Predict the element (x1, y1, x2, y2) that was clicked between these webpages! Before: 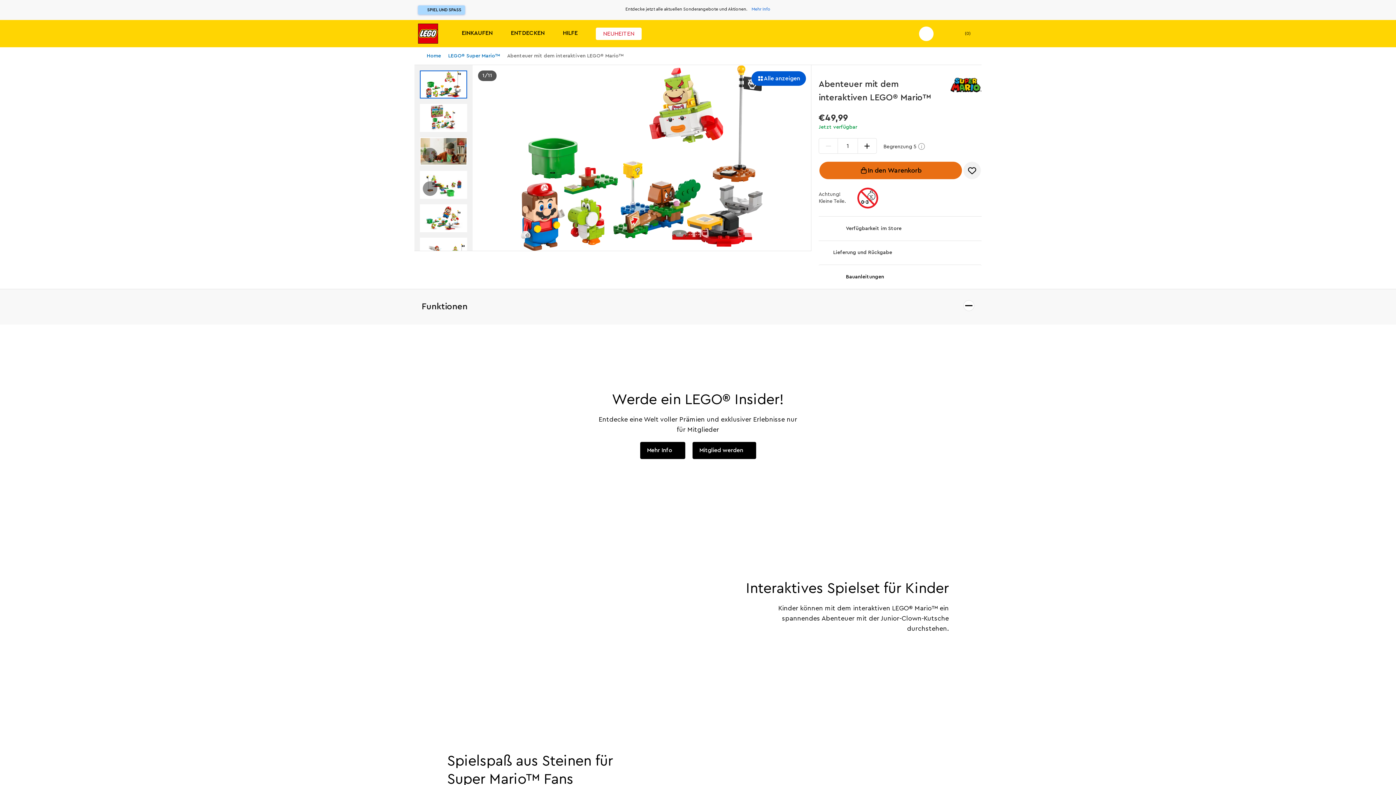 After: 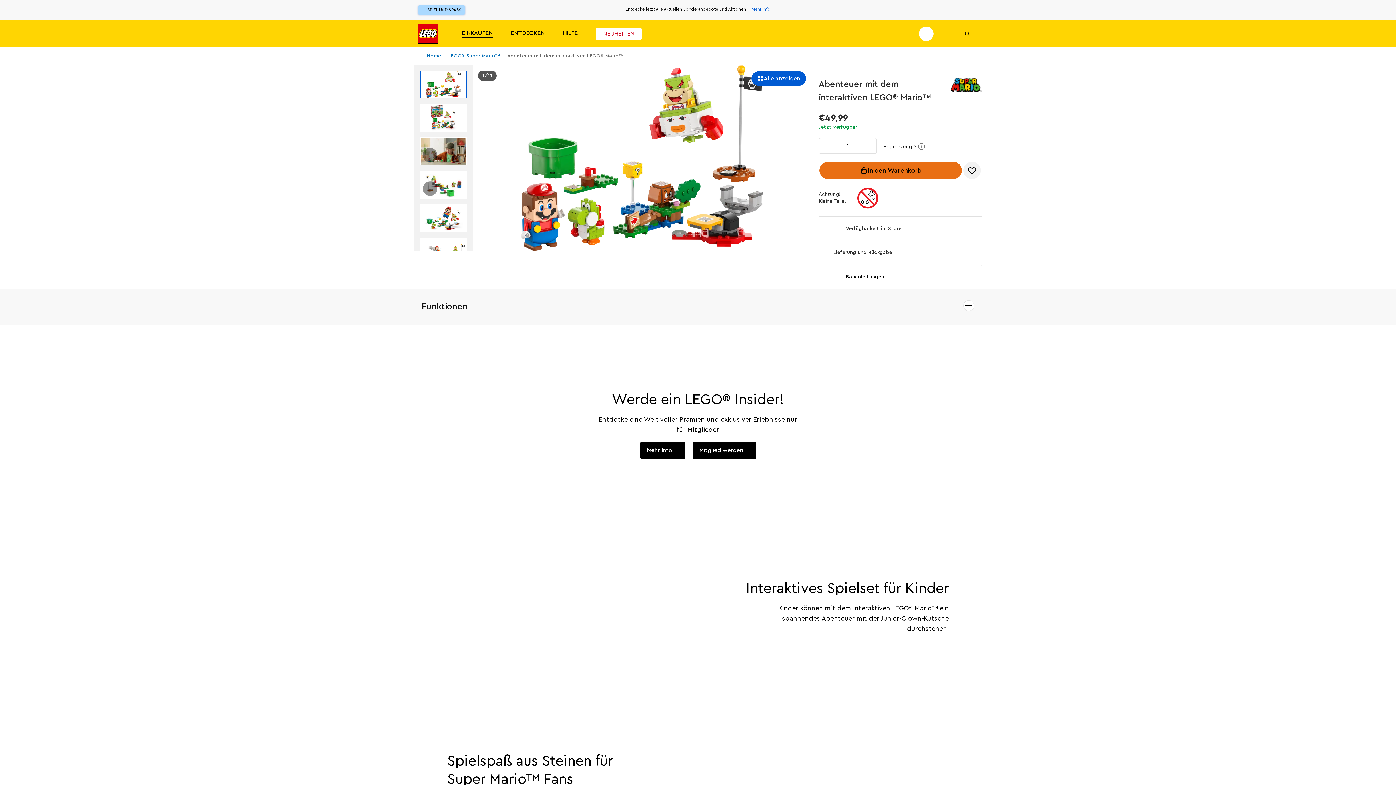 Action: label: EINKAUFEN bbox: (461, 29, 492, 37)